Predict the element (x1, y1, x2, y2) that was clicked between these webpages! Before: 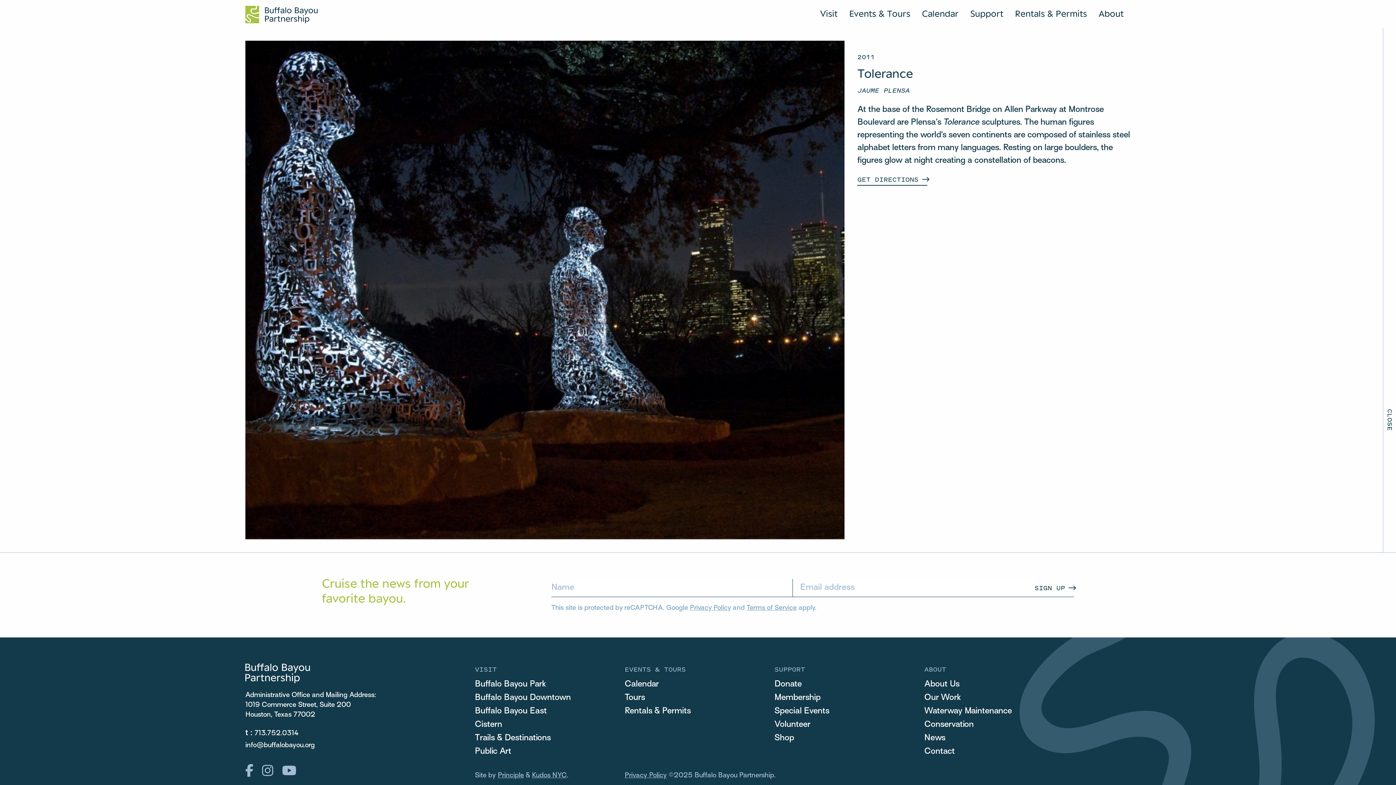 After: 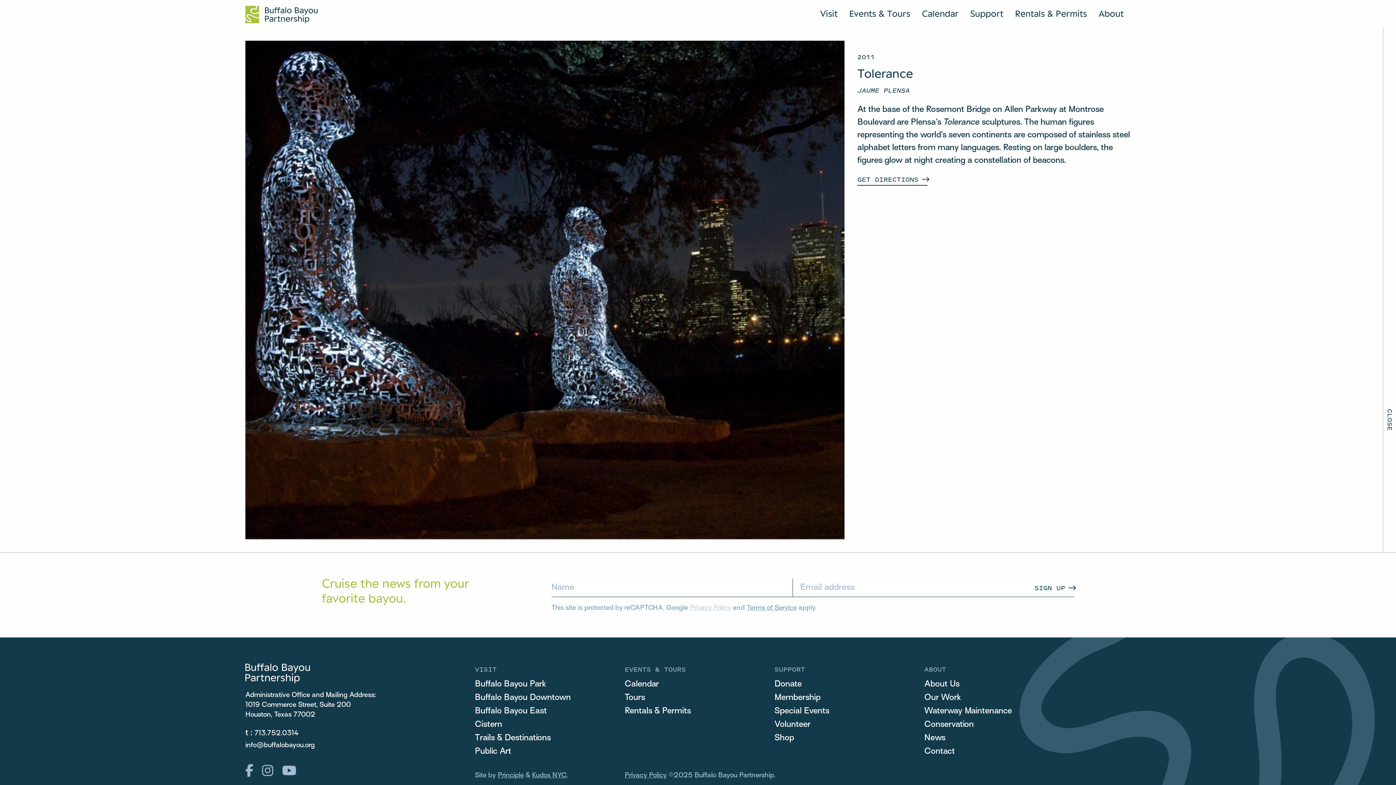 Action: bbox: (690, 605, 731, 611) label: Privacy Policy